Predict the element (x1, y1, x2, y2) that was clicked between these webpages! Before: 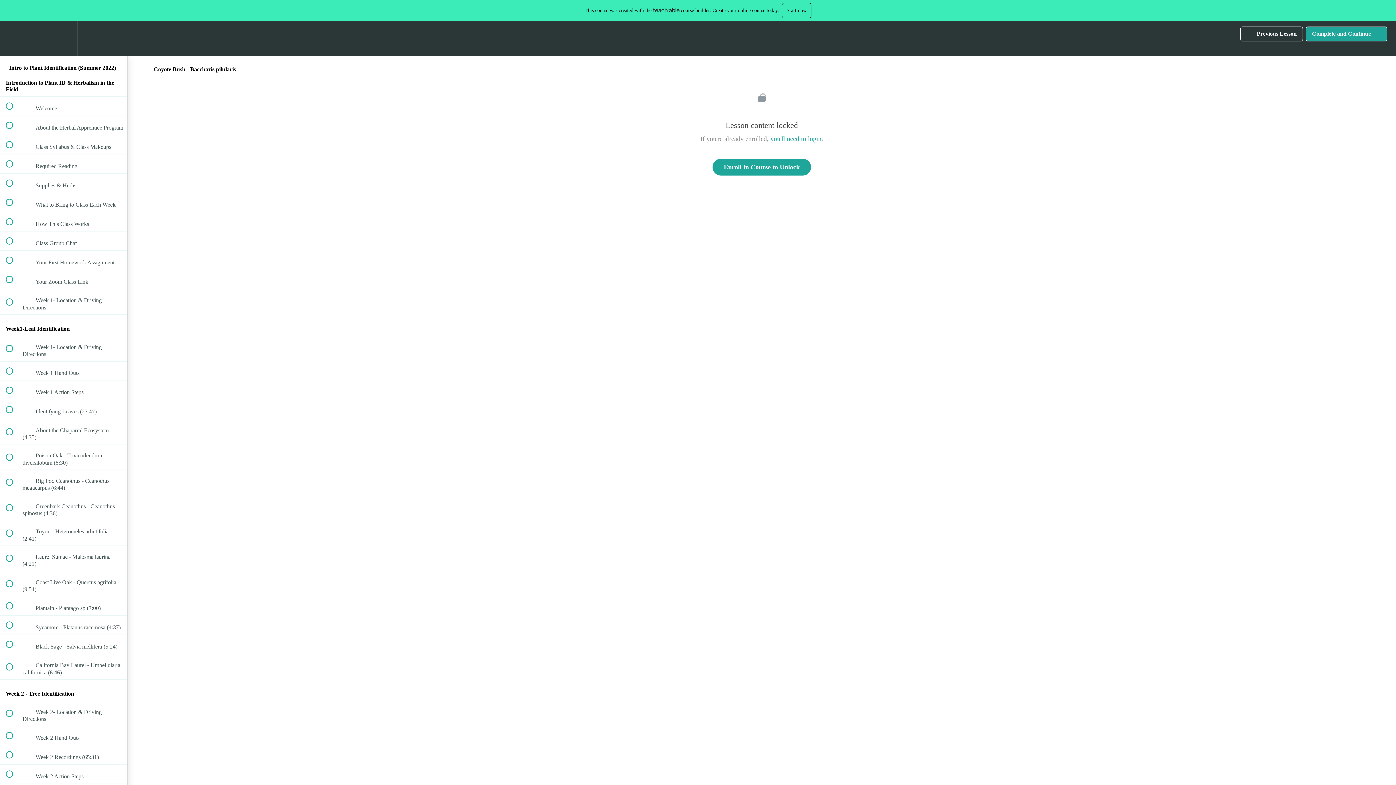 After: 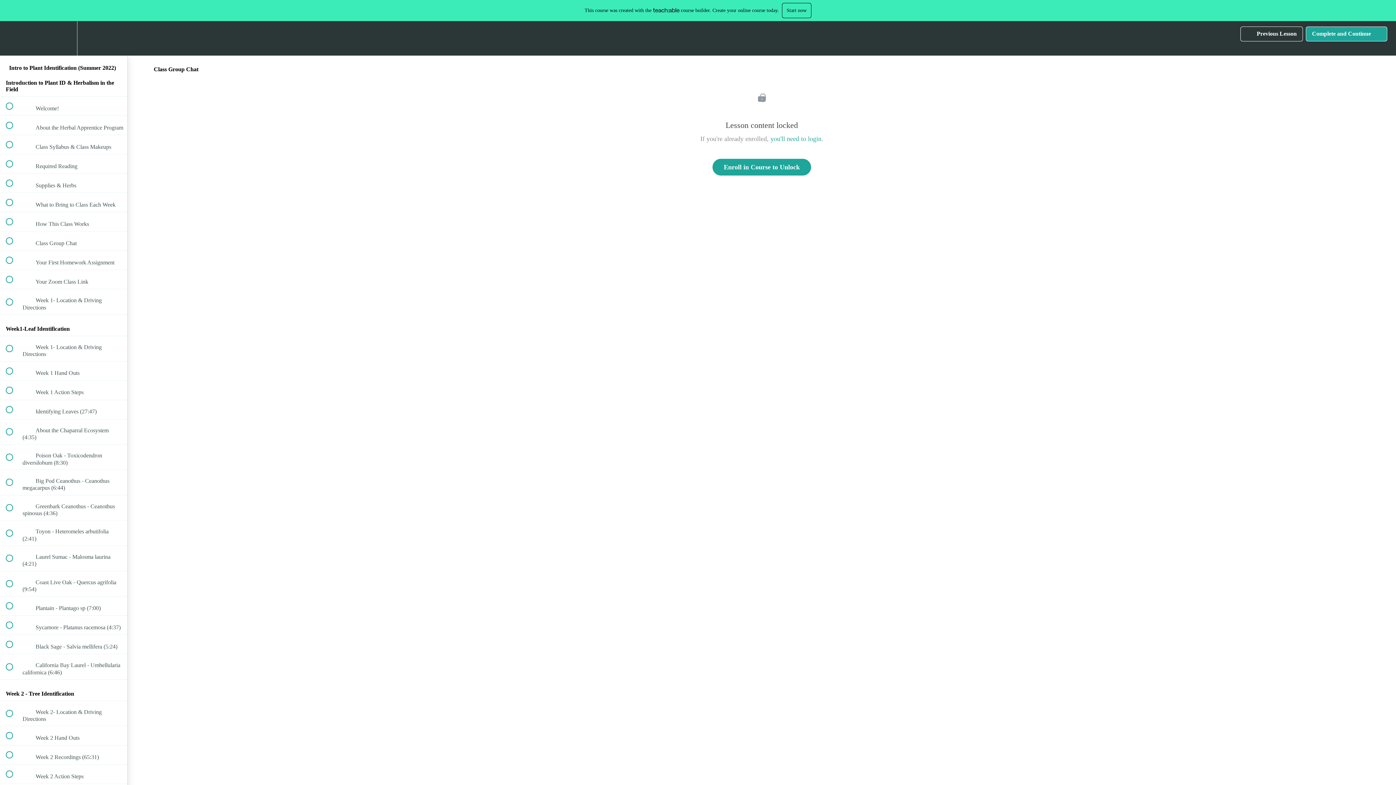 Action: bbox: (0, 231, 127, 250) label:  
 Class Group Chat